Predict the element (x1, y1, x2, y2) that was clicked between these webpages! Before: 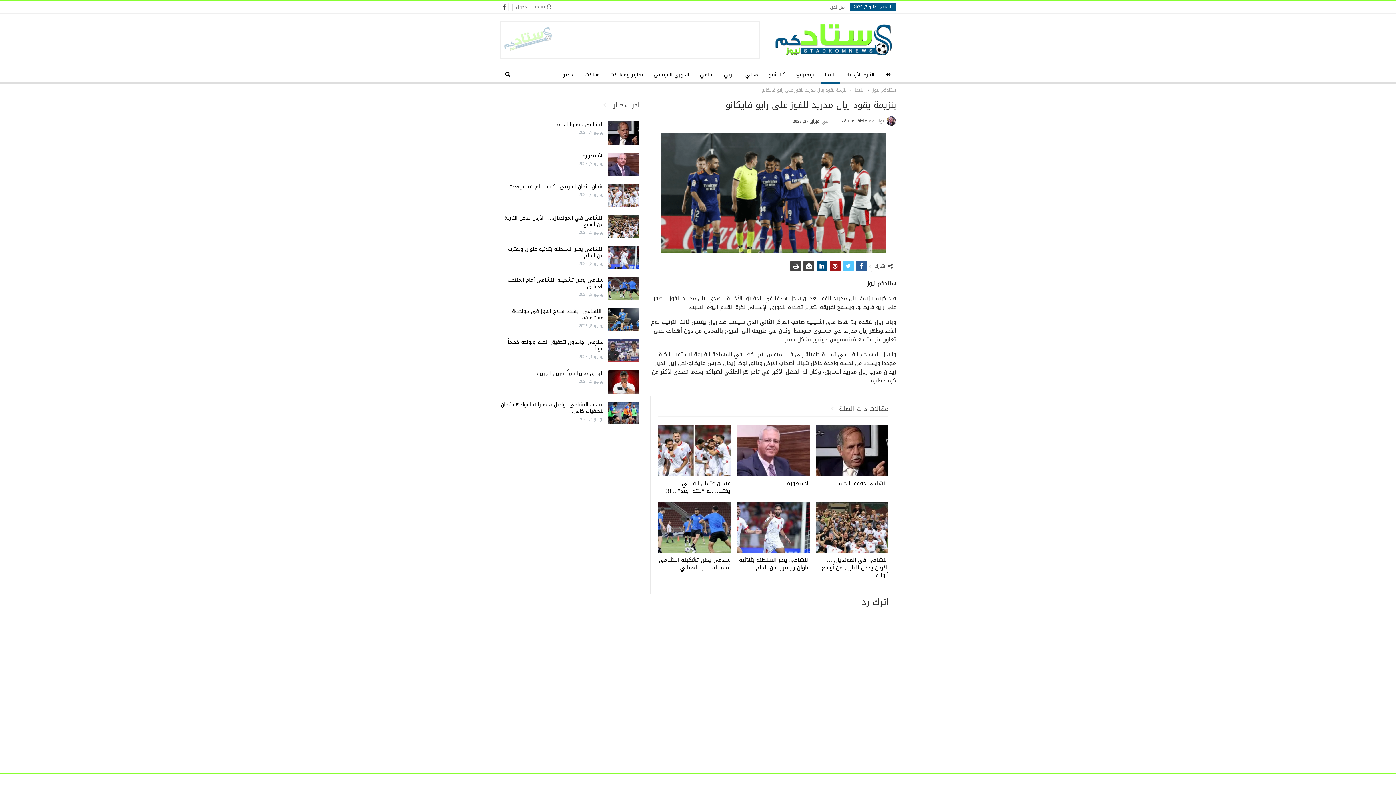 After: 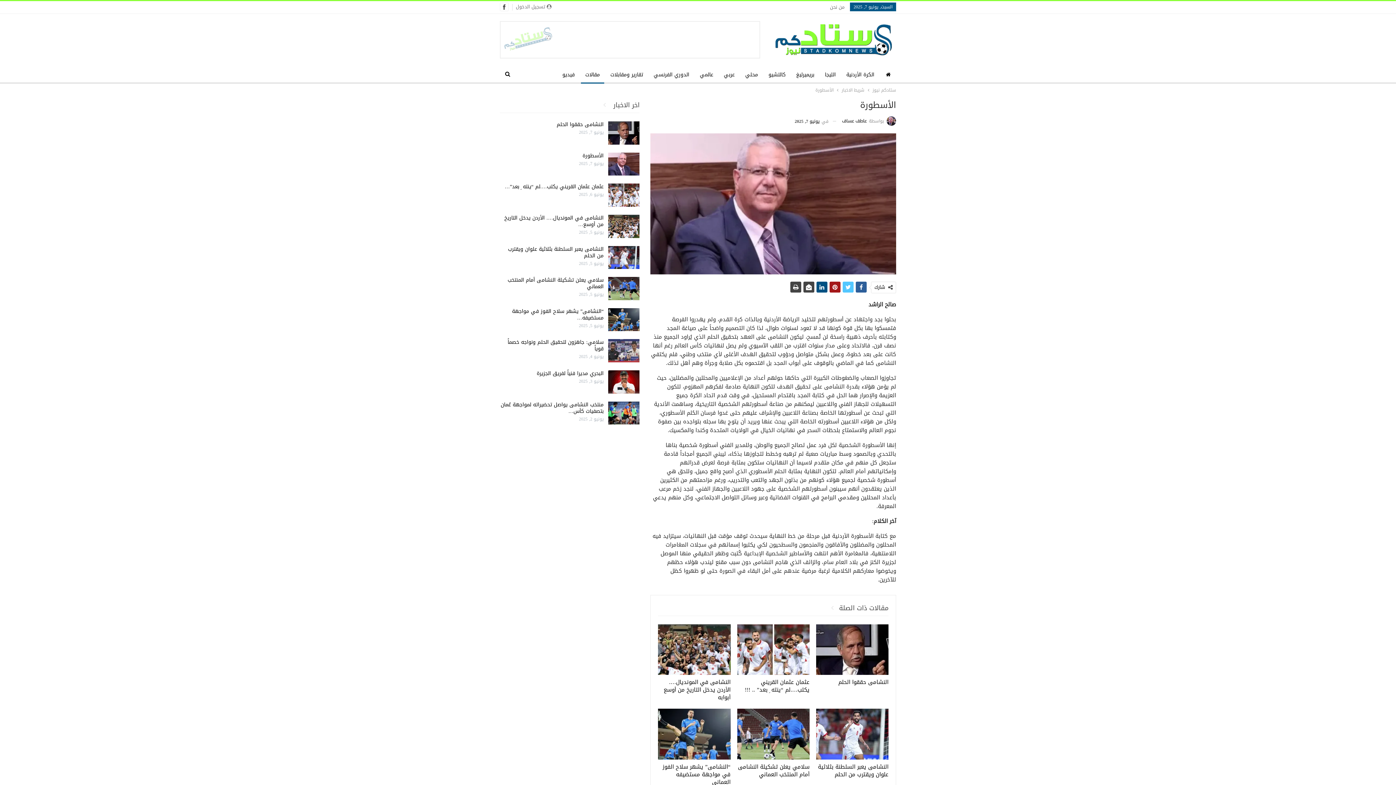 Action: bbox: (737, 425, 809, 476)